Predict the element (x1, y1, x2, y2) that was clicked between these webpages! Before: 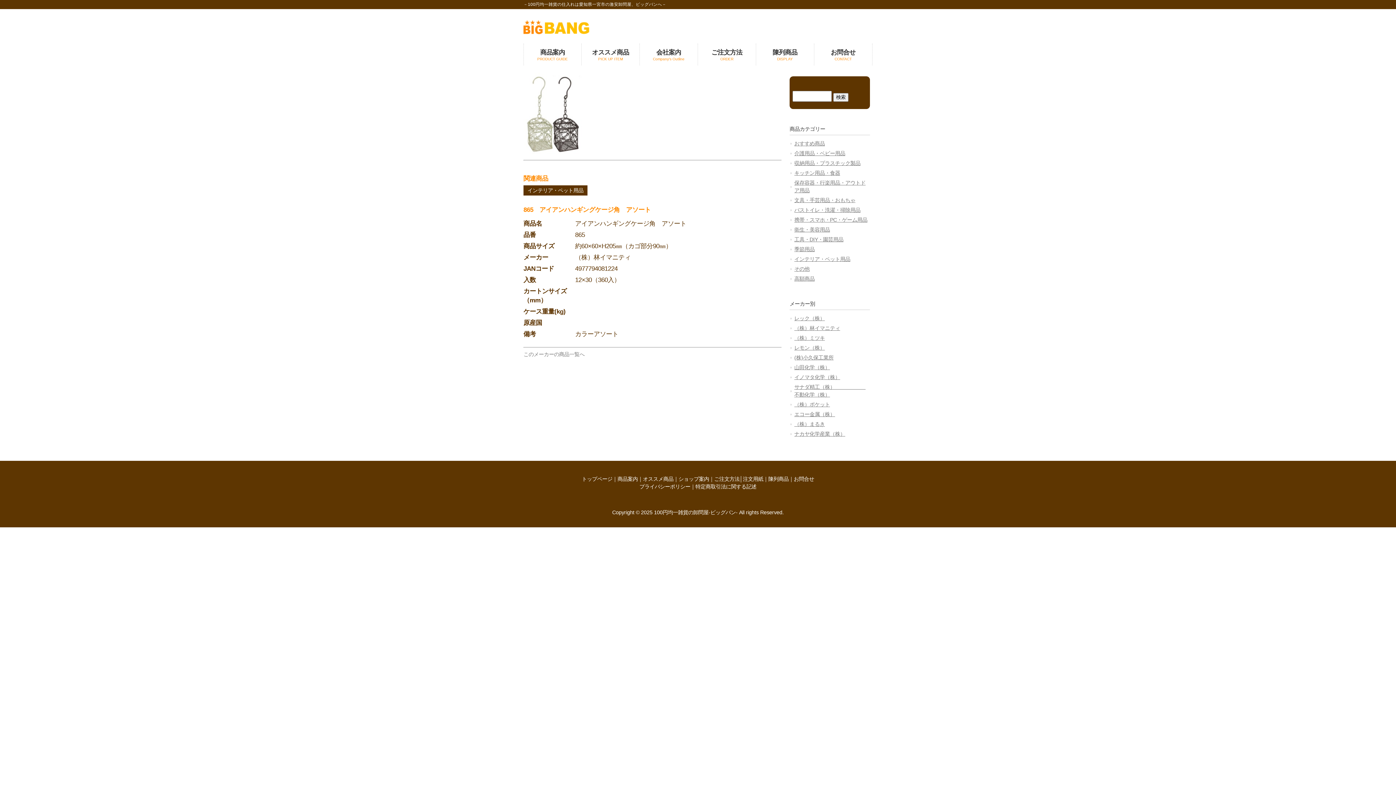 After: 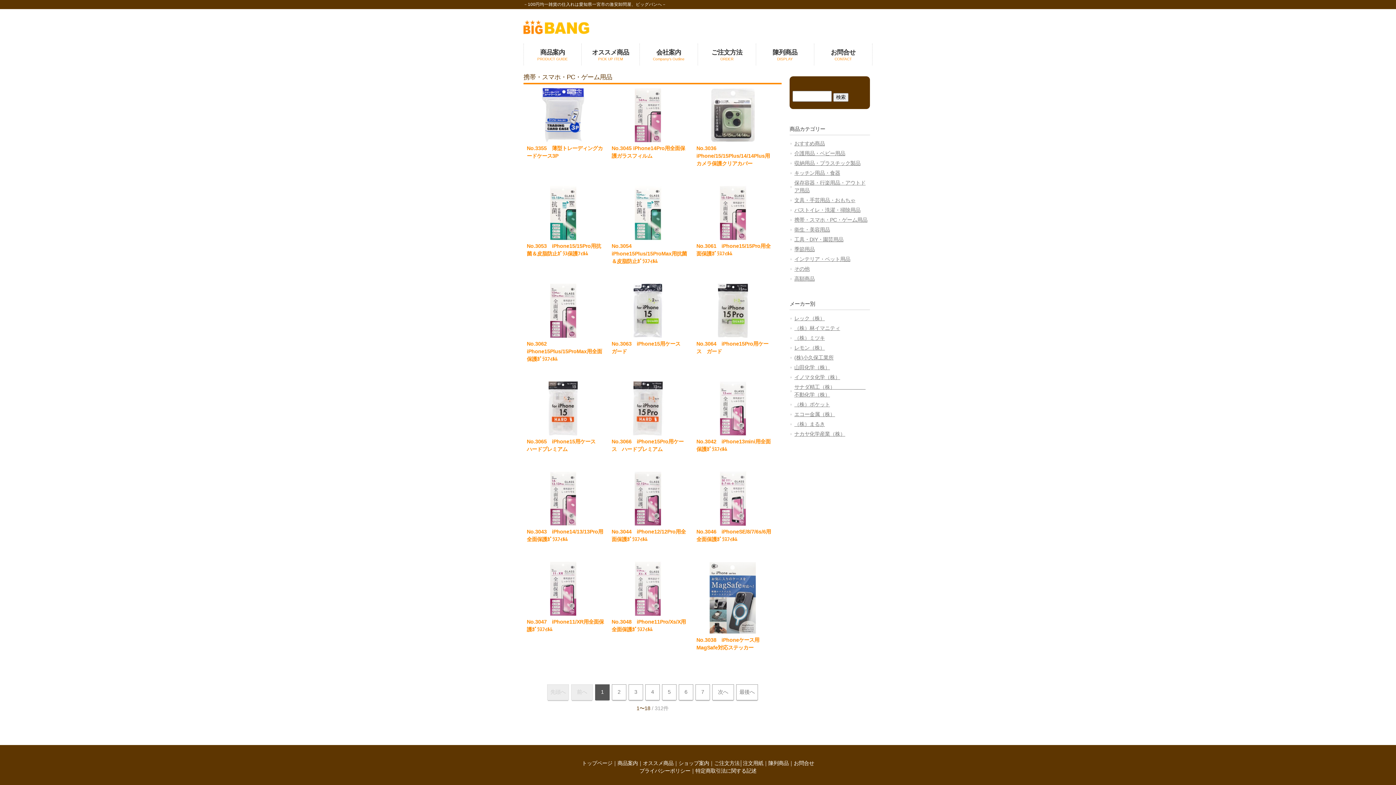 Action: label: 携帯・スマホ・PC・ゲーム用品 bbox: (789, 215, 870, 225)